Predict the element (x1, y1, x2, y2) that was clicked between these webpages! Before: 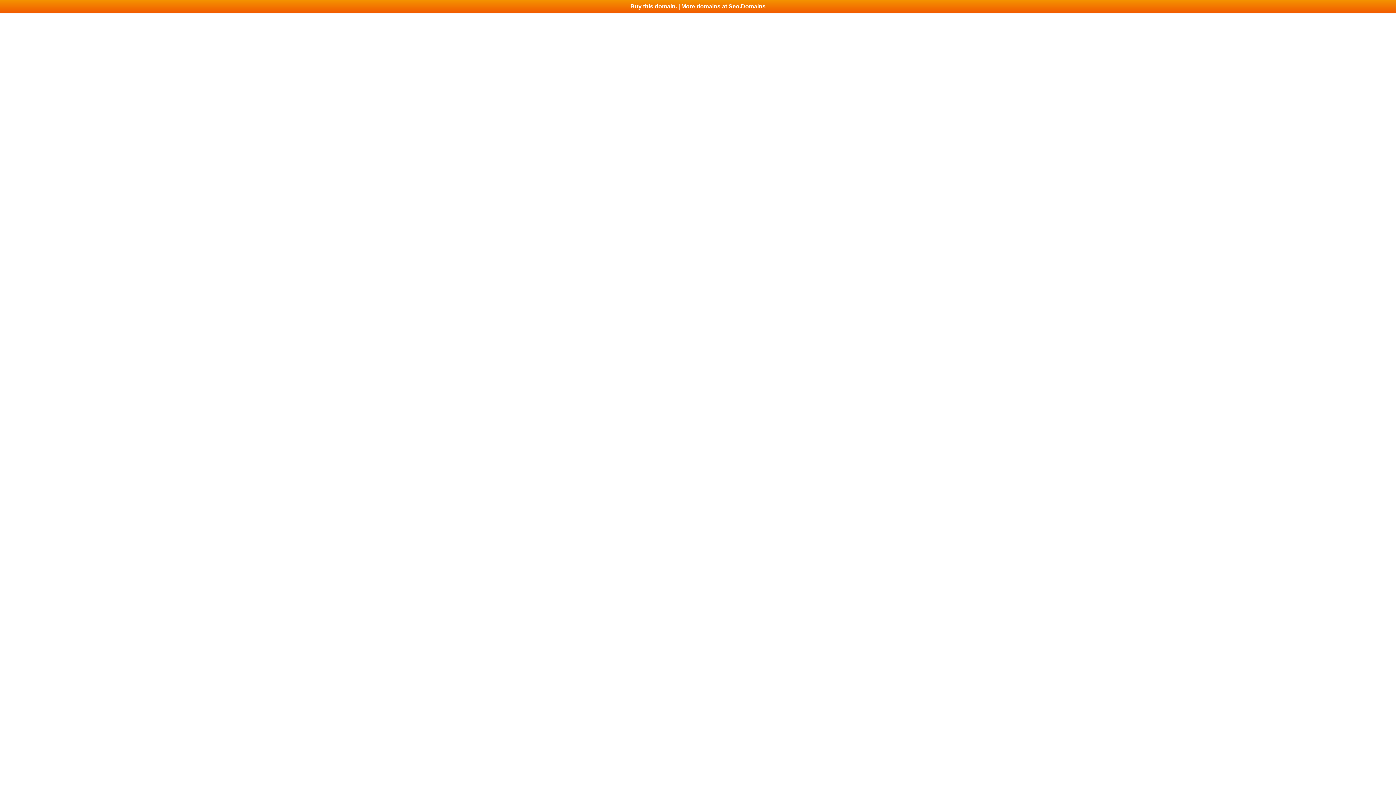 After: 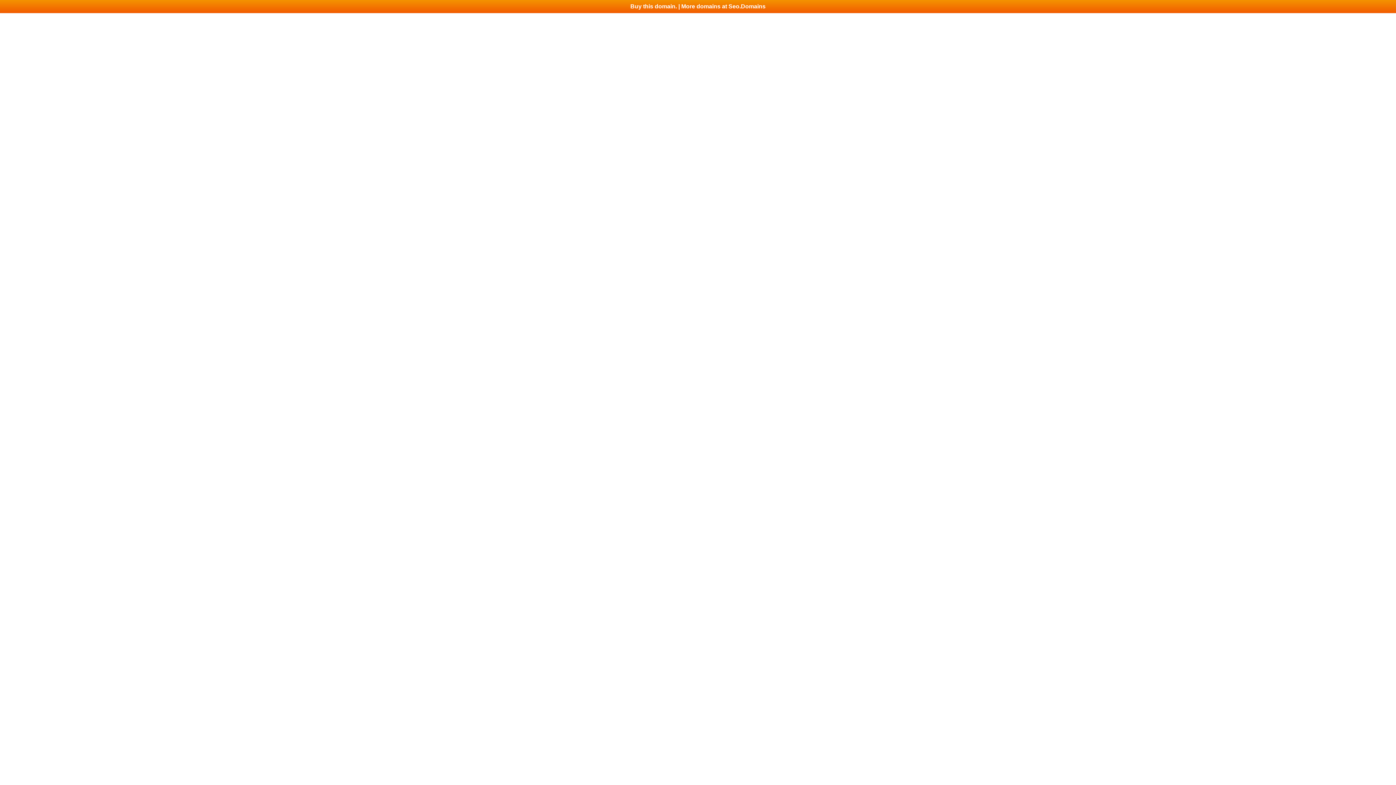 Action: bbox: (0, 0, 1396, 13) label: Buy this domain. | More domains at Seo.Domains